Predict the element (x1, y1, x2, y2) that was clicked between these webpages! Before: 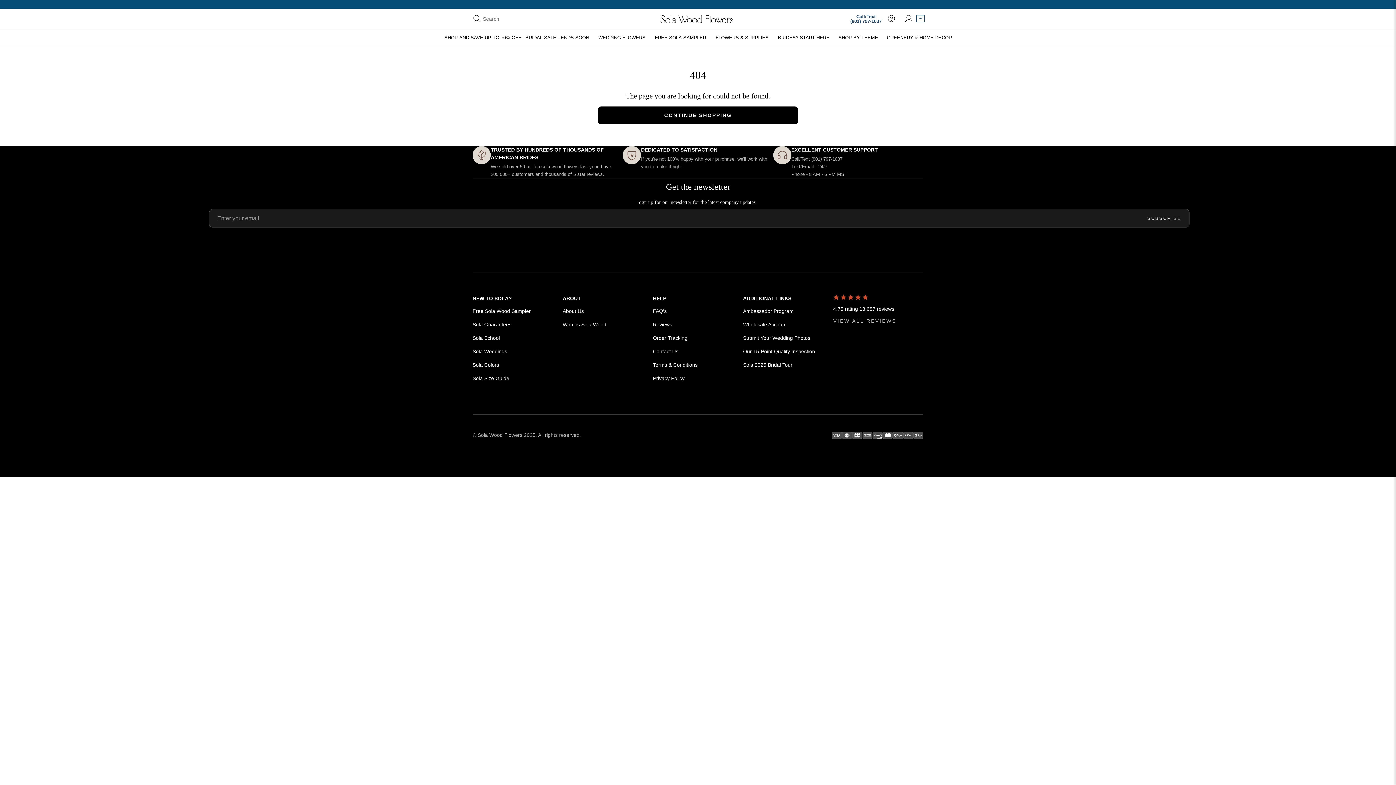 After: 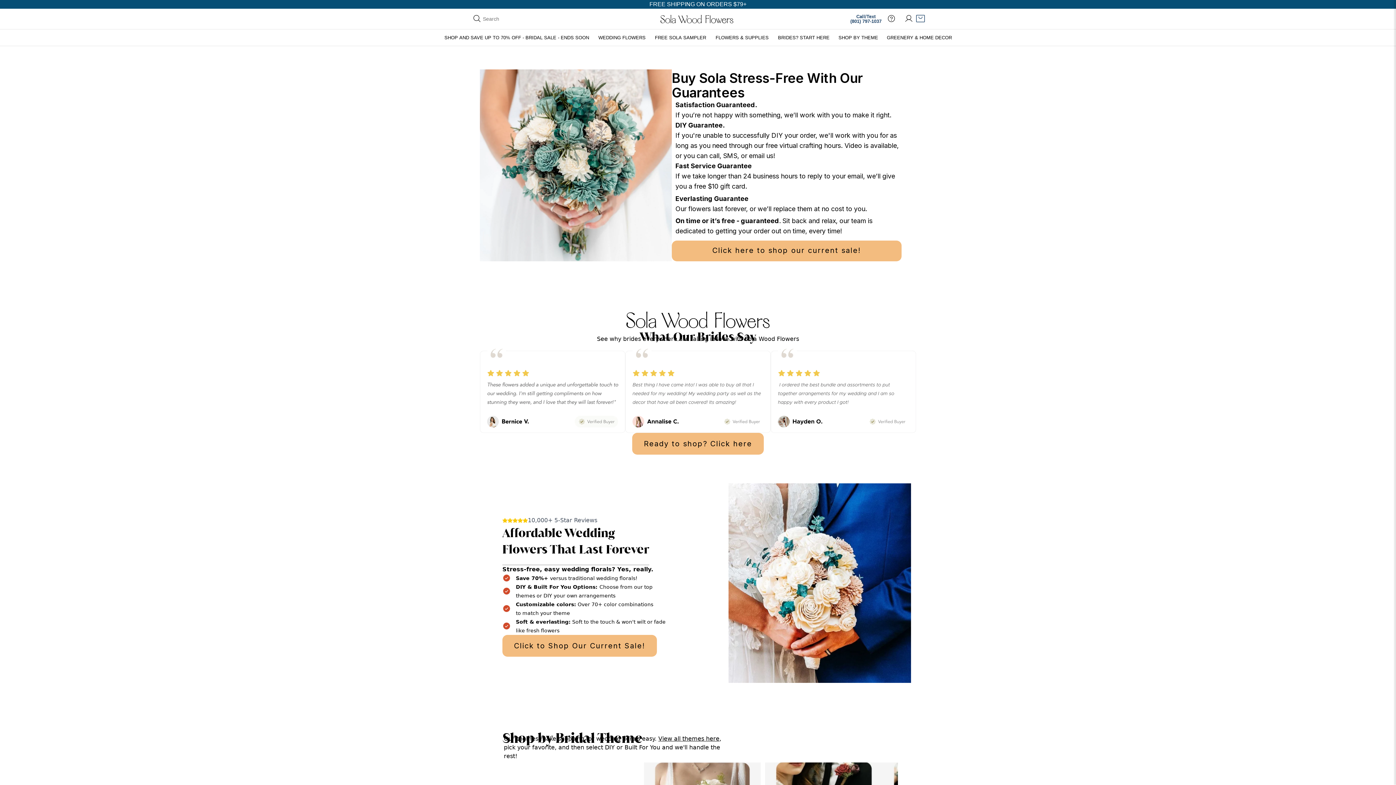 Action: bbox: (472, 318, 562, 331) label: Sola Guarantees